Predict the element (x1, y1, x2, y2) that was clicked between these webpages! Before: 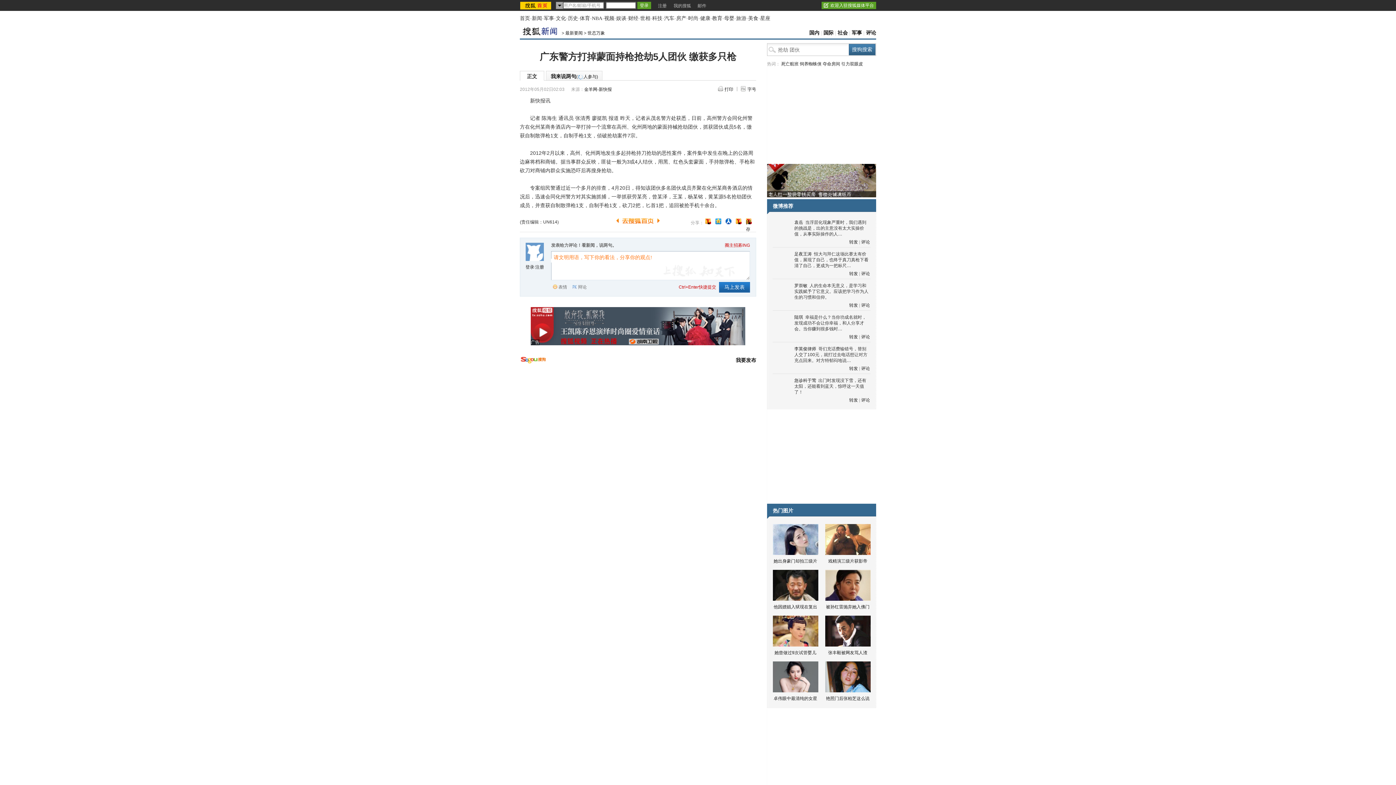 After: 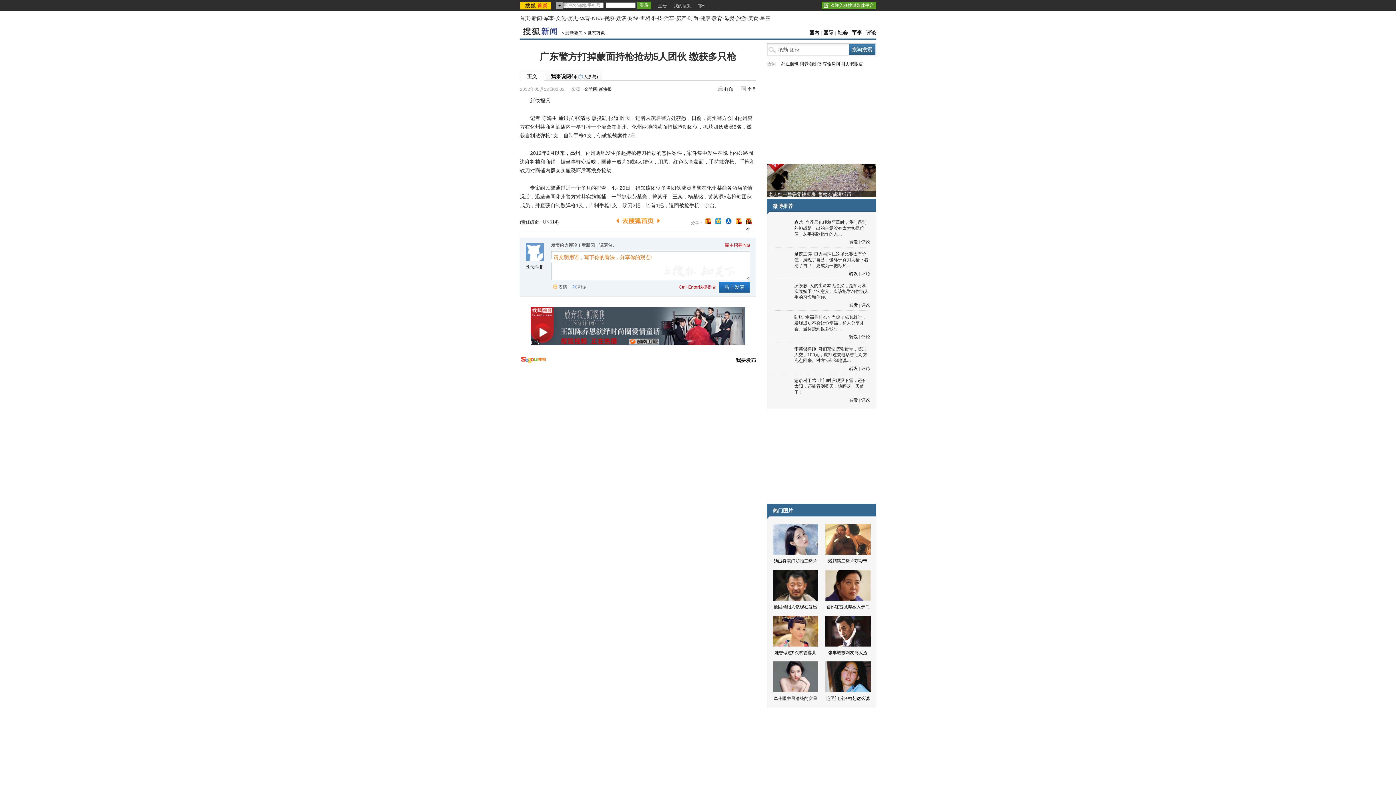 Action: bbox: (821, 1, 876, 9) label: 欢迎入驻搜狐媒体平台